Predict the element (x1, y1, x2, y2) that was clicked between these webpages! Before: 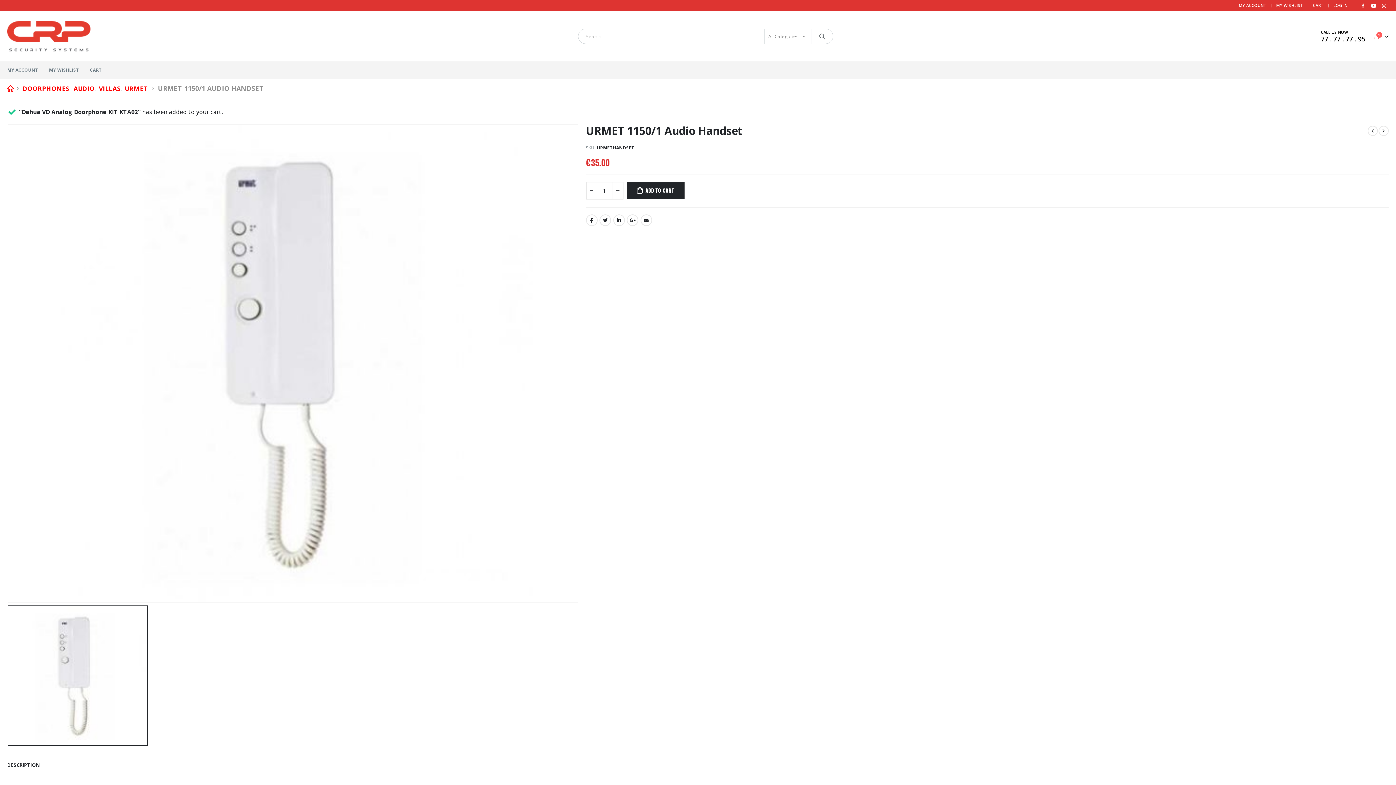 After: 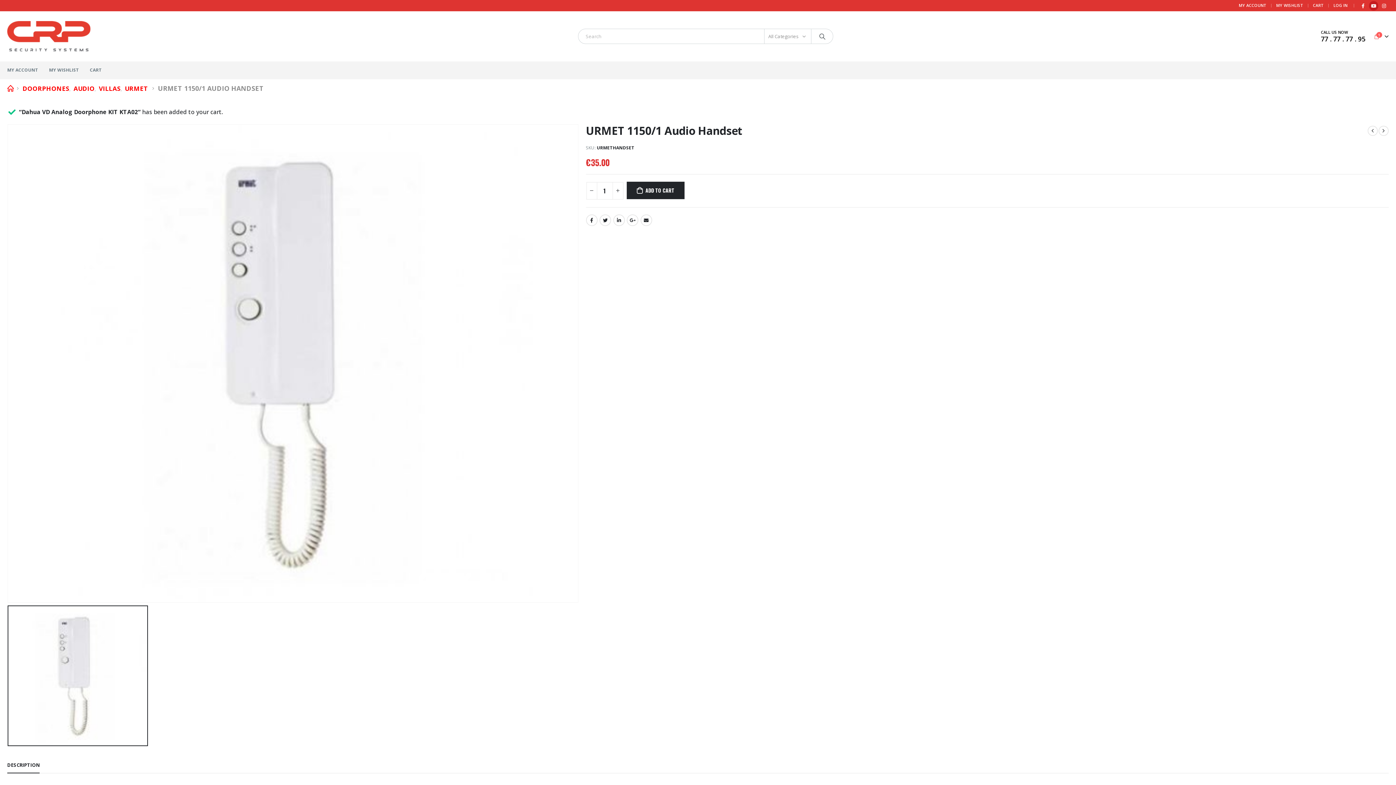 Action: bbox: (1369, 1, 1378, 10)